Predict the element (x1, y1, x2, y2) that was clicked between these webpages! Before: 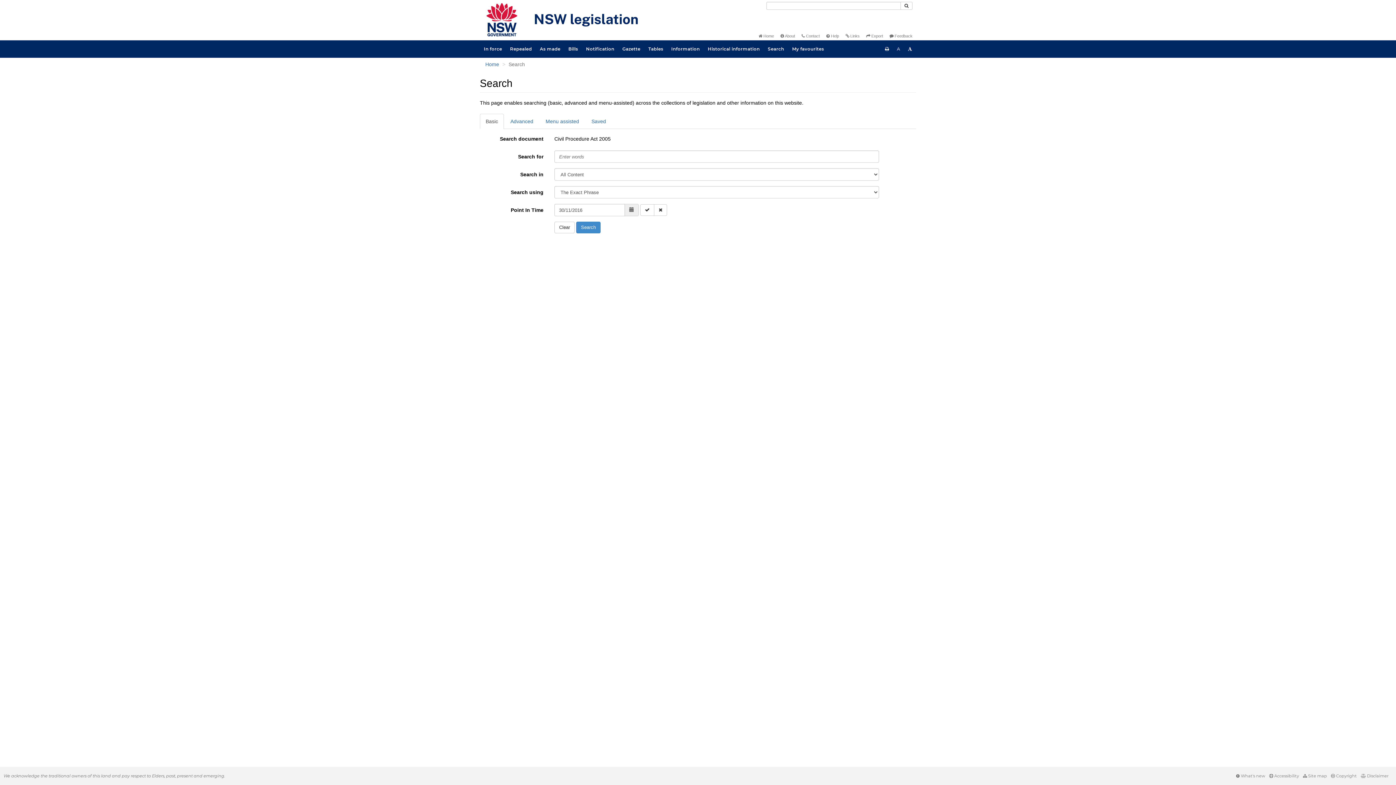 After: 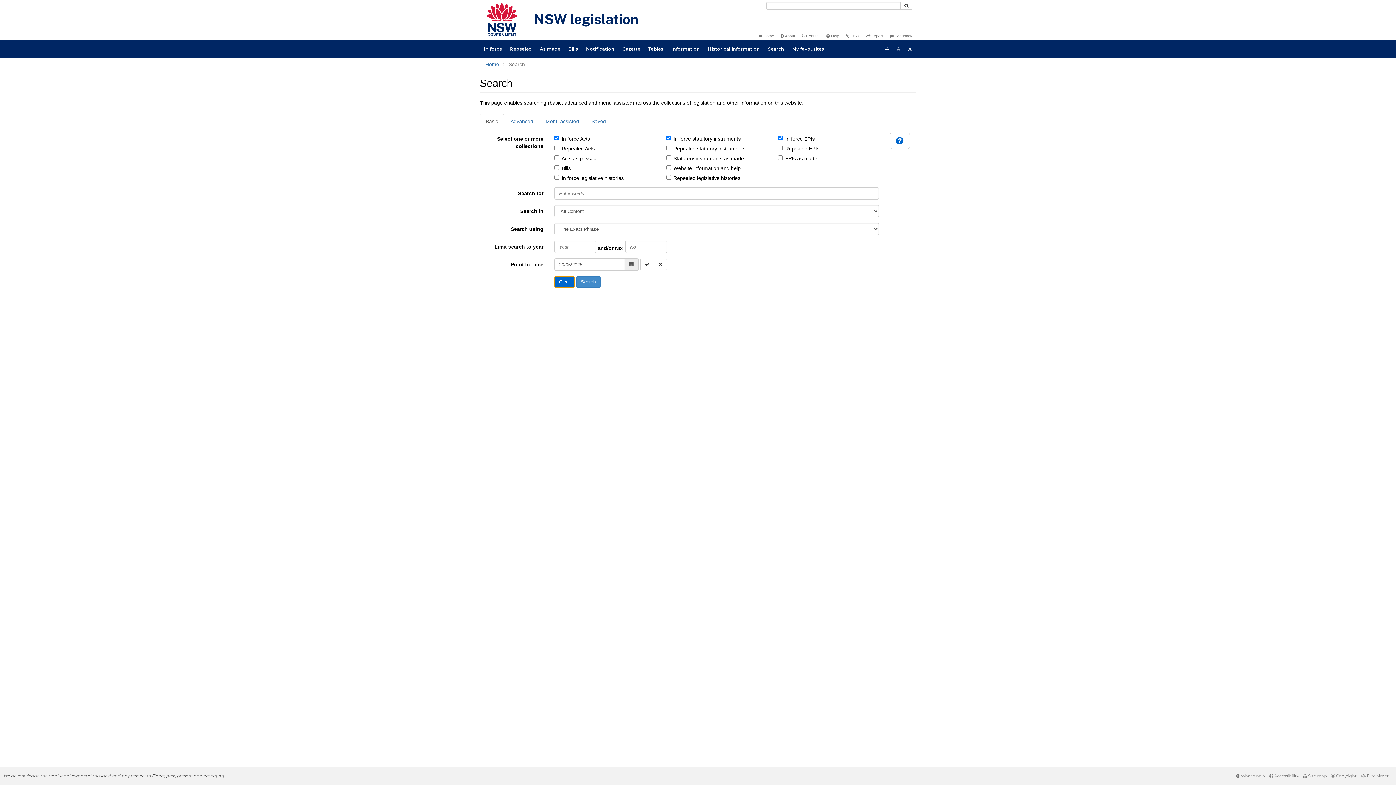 Action: label: Clear bbox: (554, 221, 574, 233)